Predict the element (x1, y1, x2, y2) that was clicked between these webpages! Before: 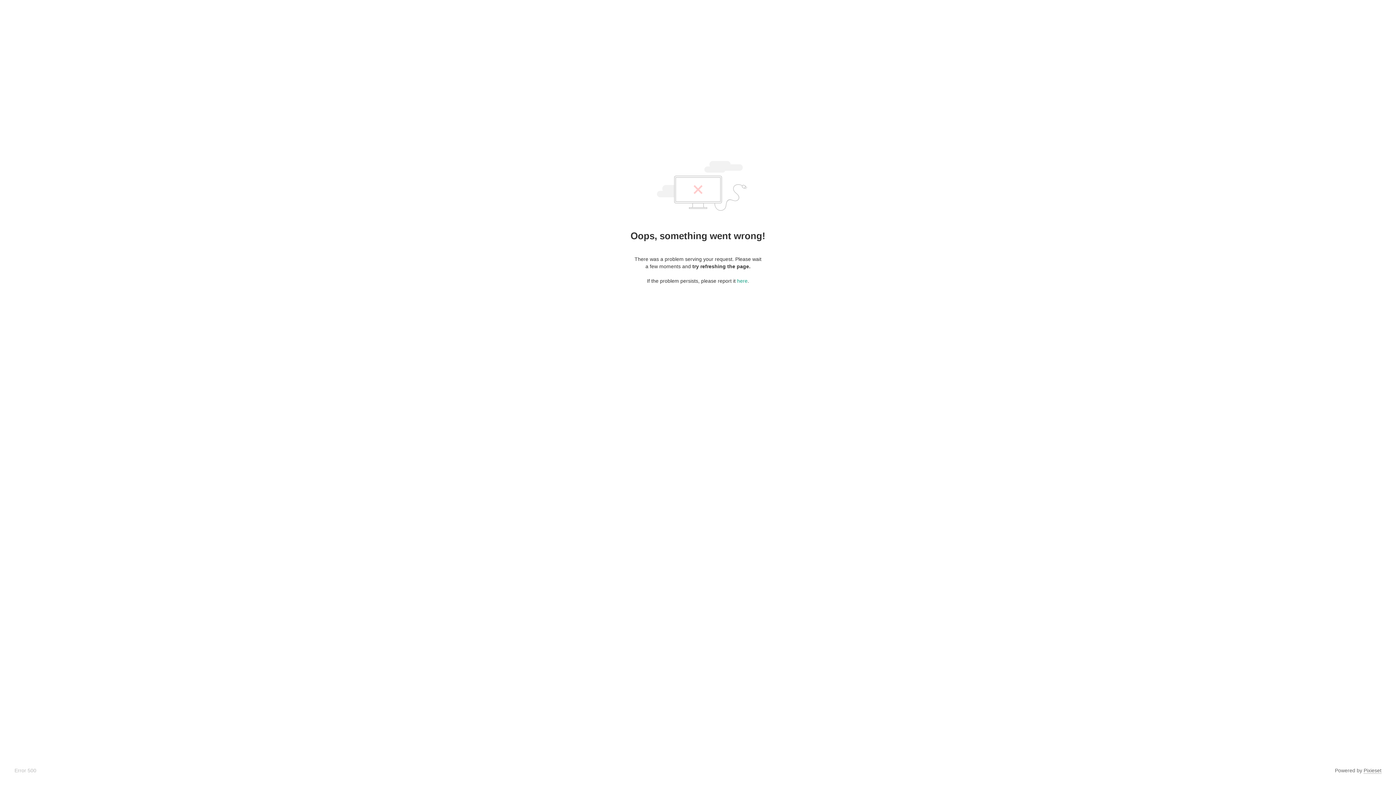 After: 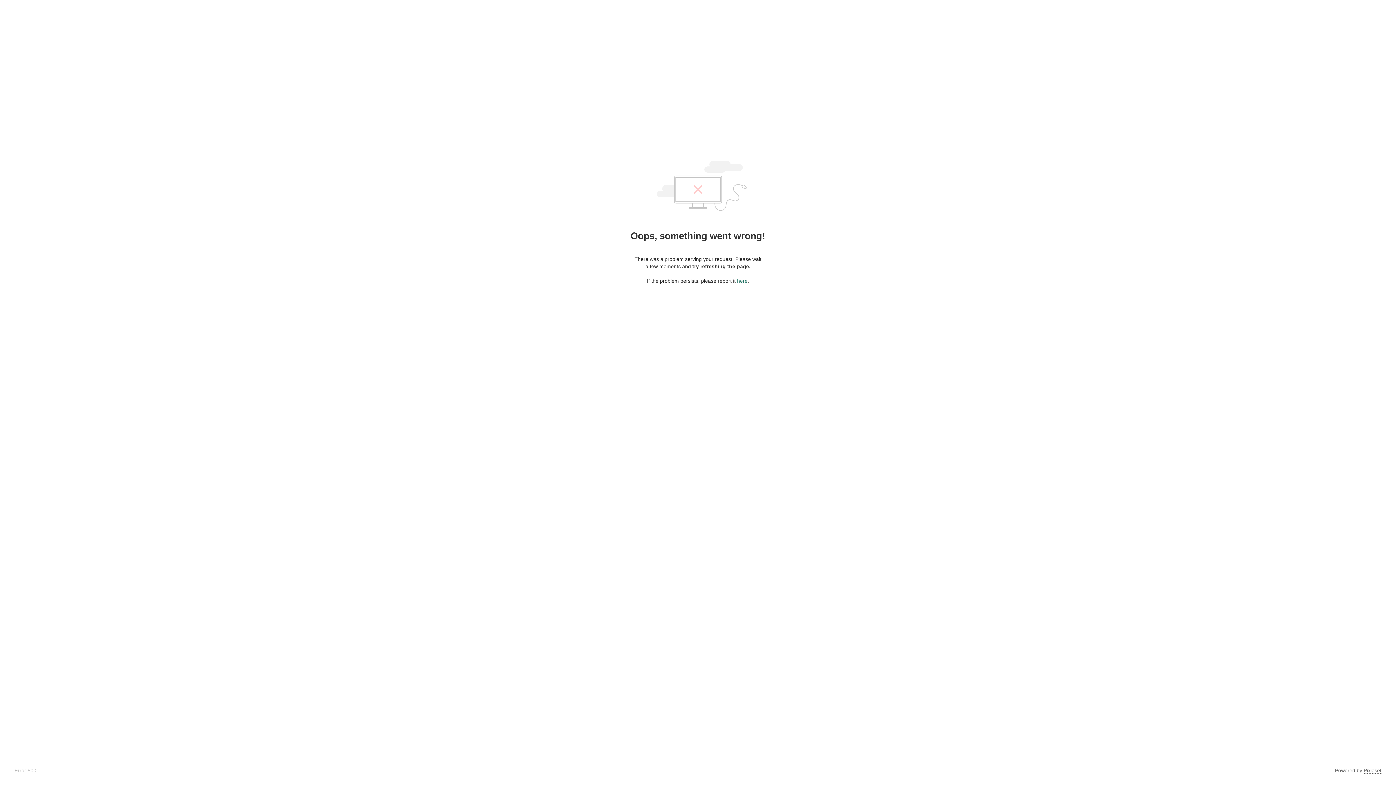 Action: bbox: (737, 278, 747, 284) label: here